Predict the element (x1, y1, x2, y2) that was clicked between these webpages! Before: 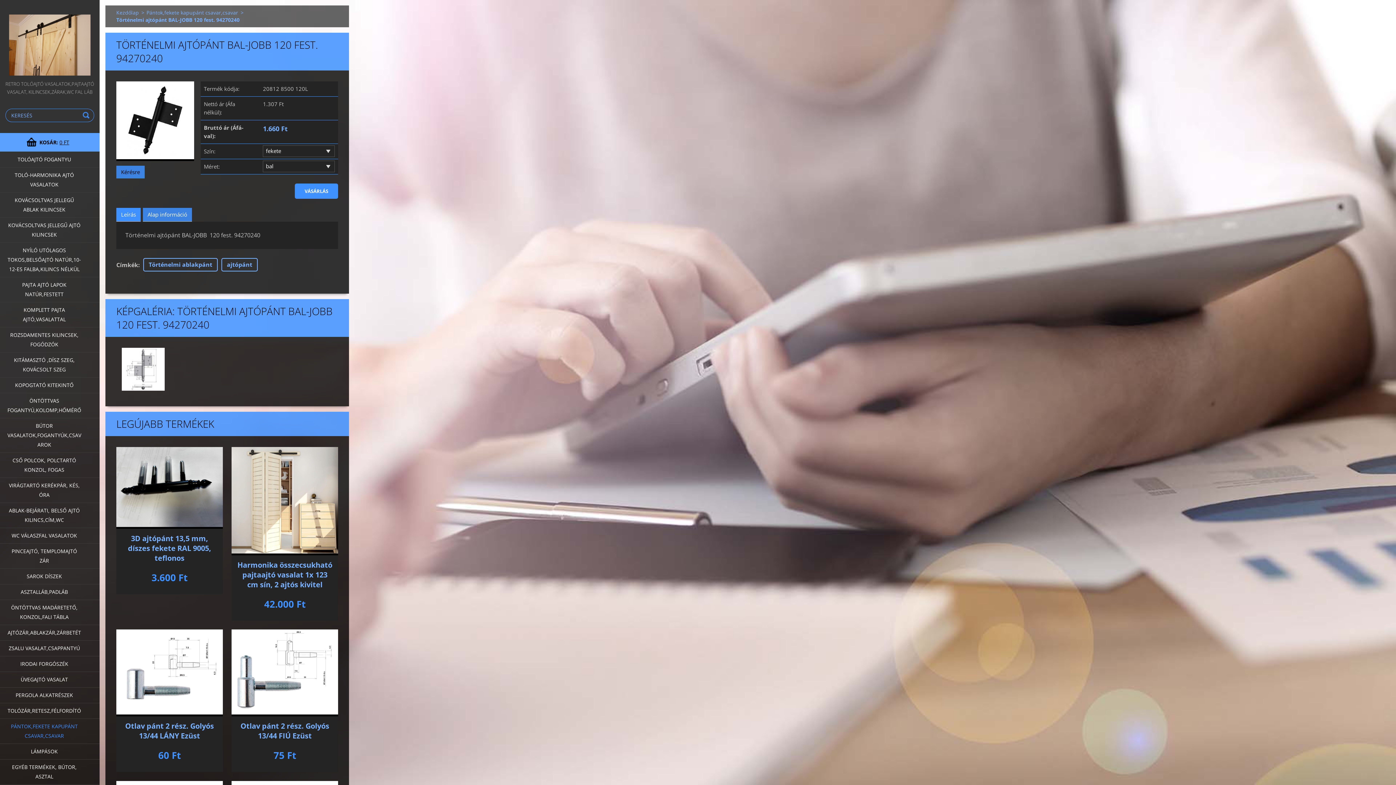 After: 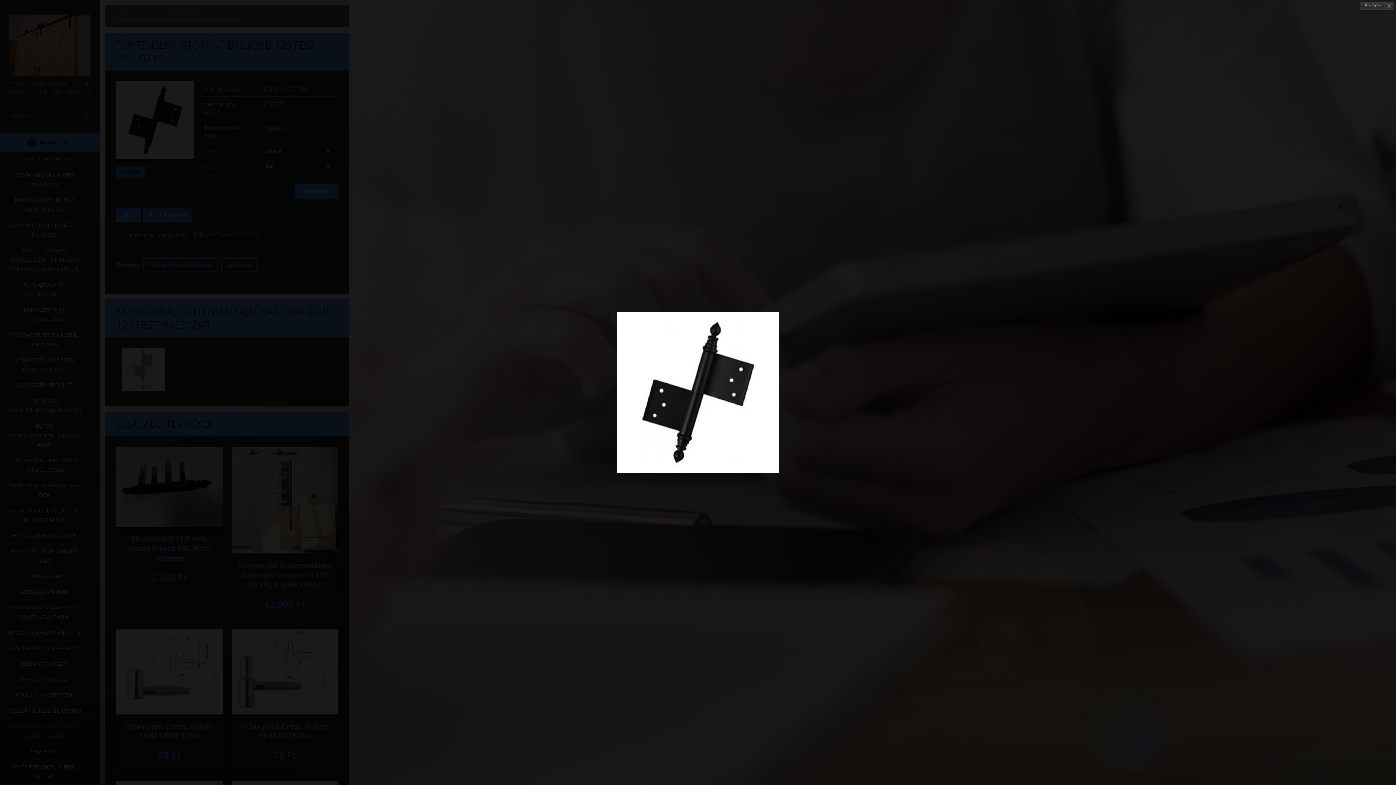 Action: bbox: (116, 81, 194, 160)